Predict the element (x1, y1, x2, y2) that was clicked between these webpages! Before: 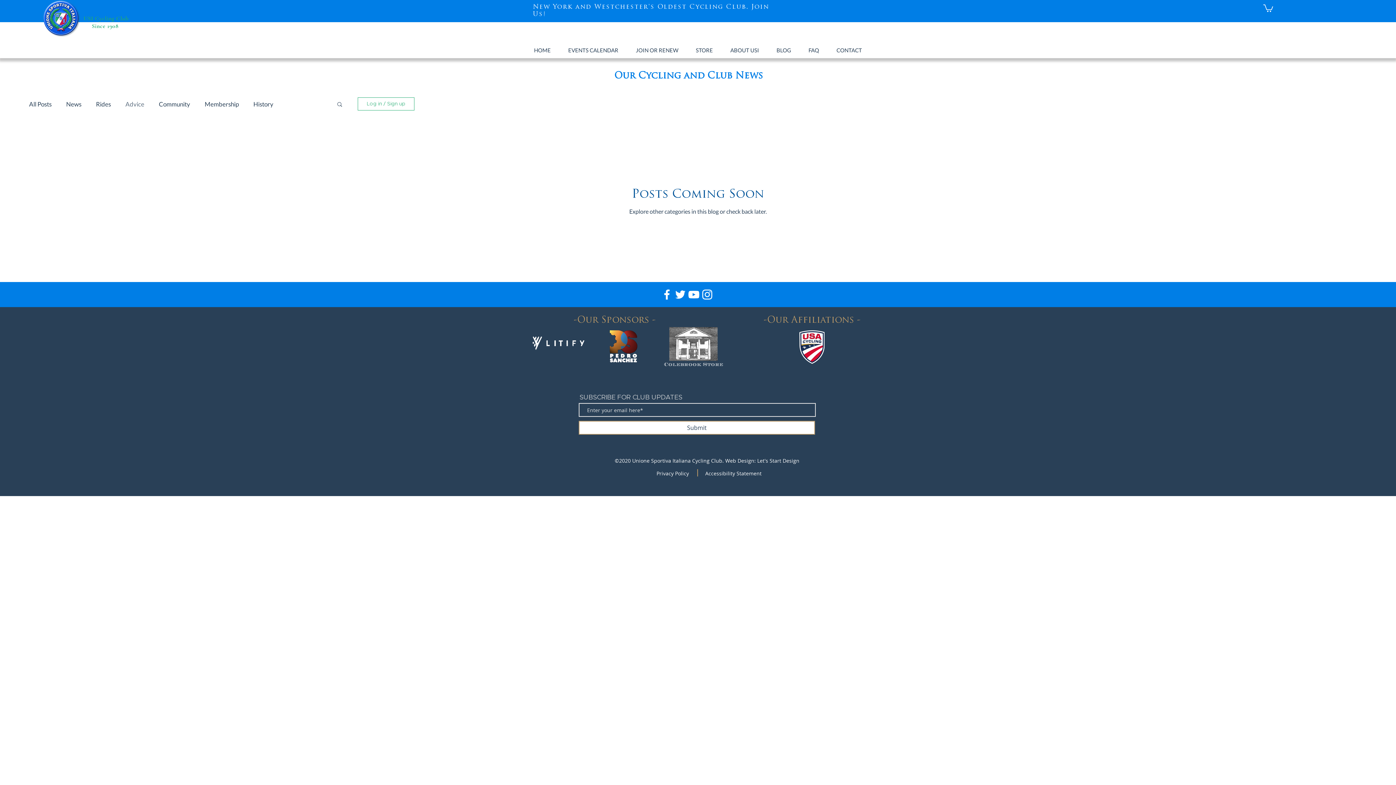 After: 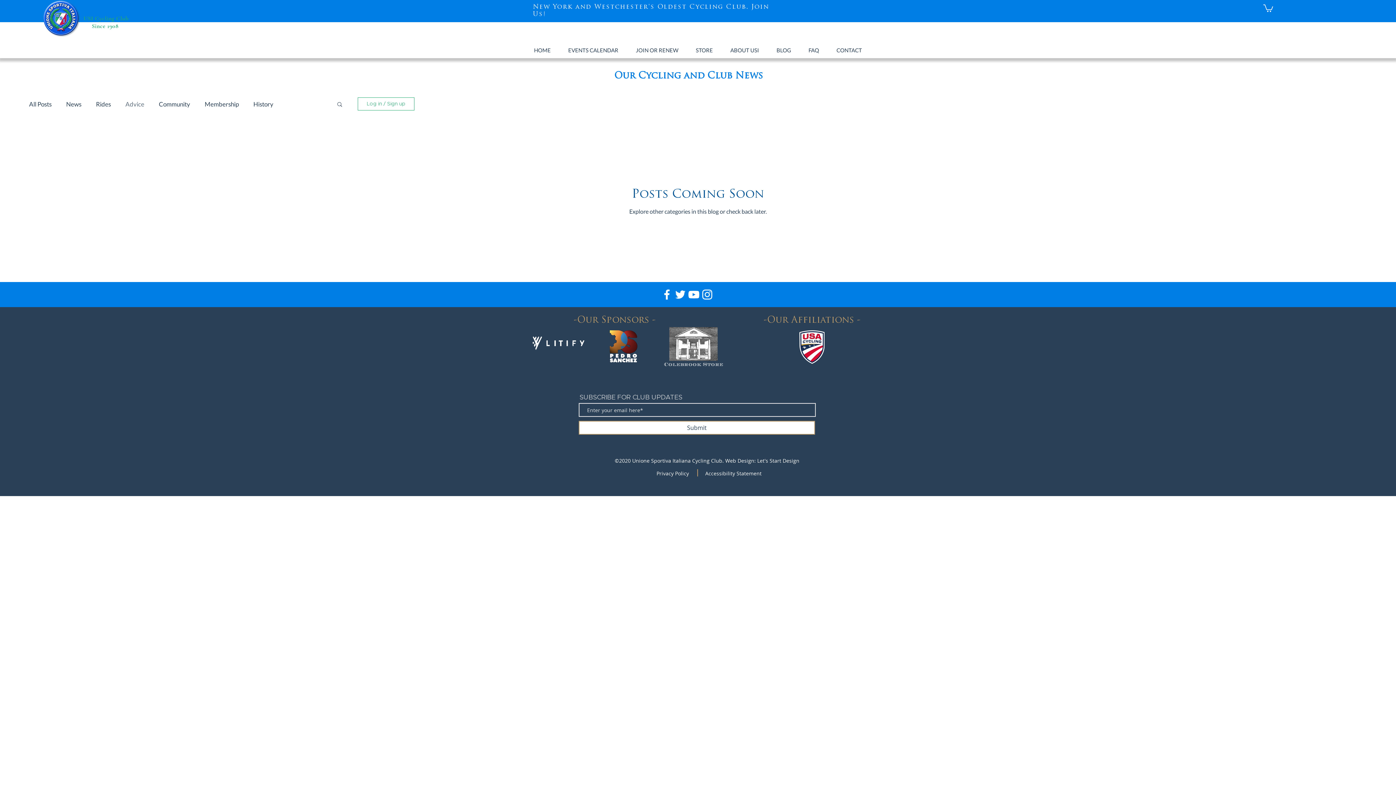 Action: bbox: (673, 288, 687, 301) label: White Twitter Icon